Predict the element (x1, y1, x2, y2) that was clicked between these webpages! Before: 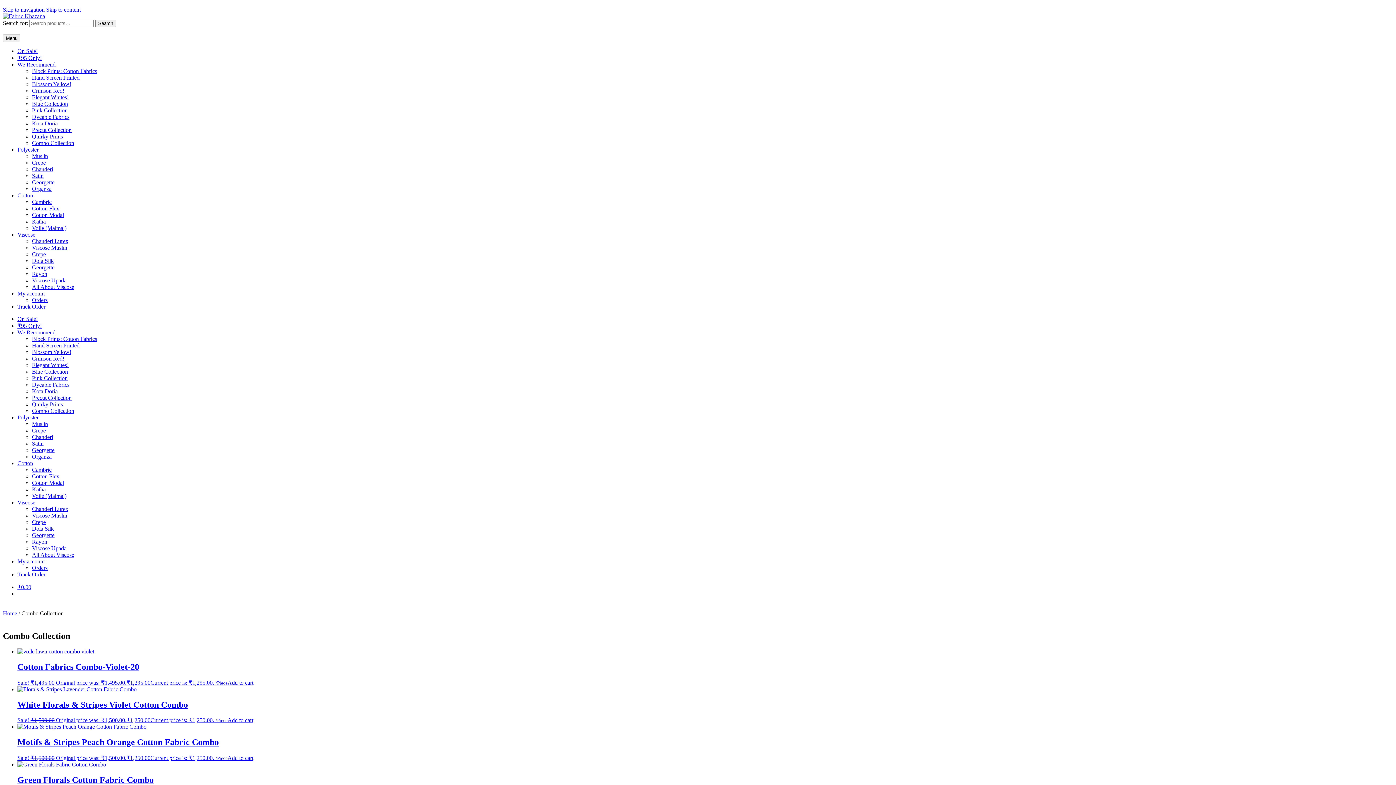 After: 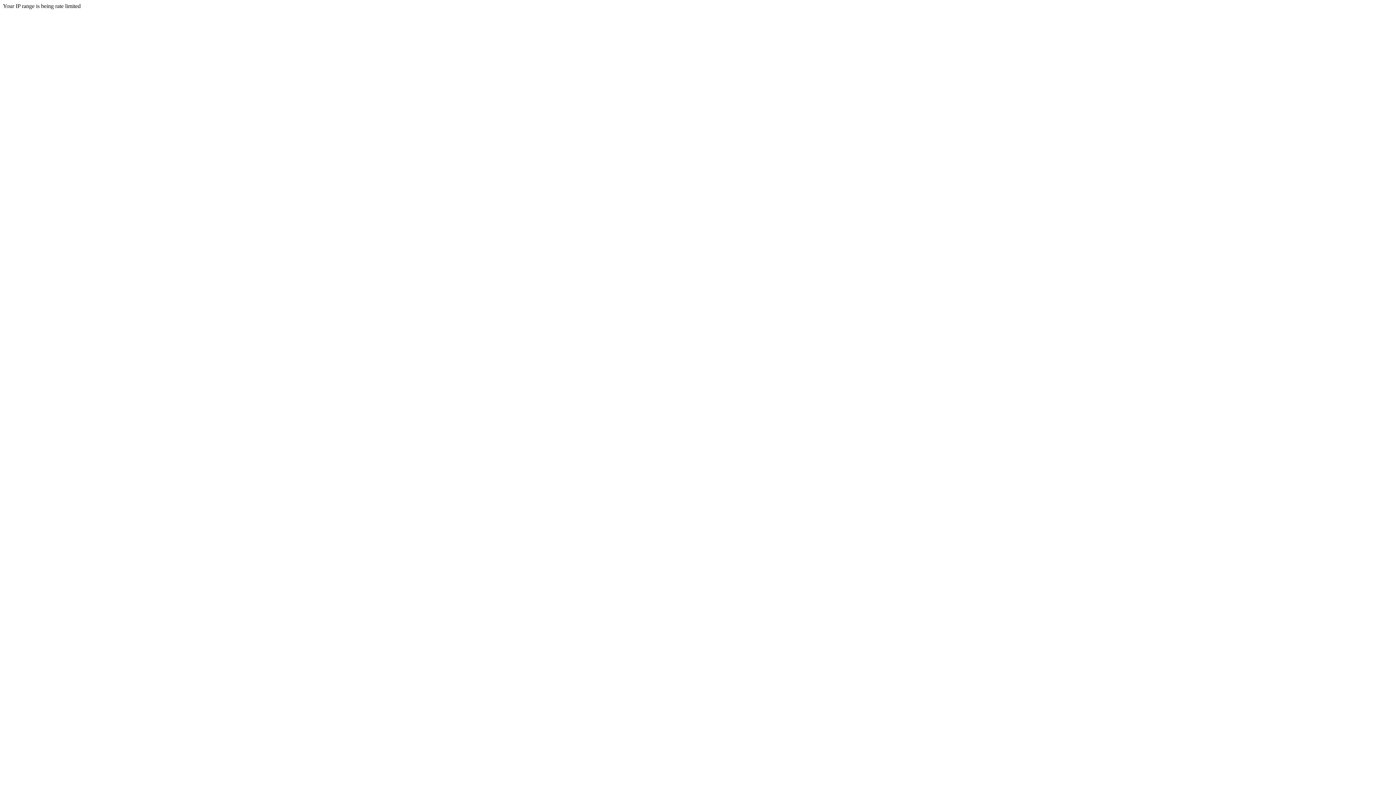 Action: bbox: (32, 421, 48, 427) label: Muslin